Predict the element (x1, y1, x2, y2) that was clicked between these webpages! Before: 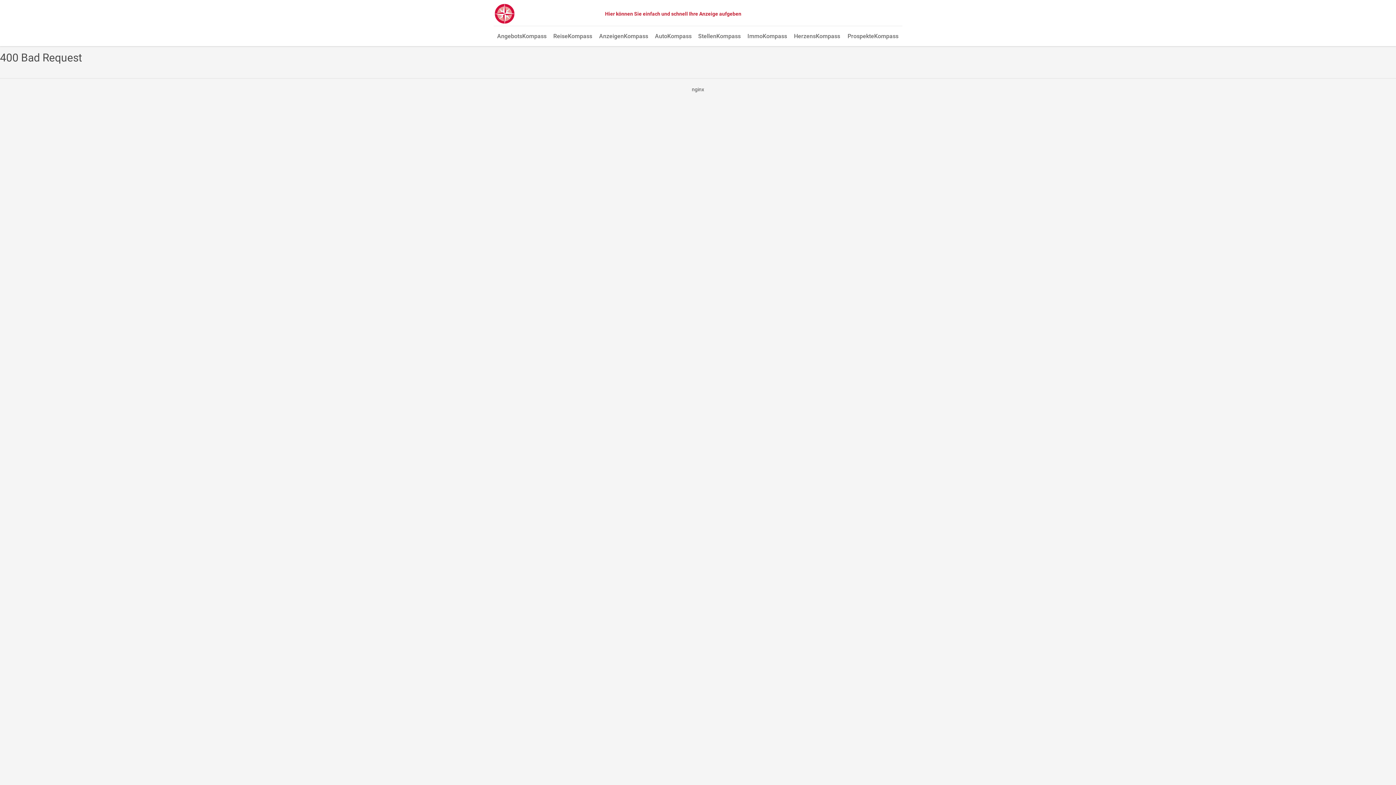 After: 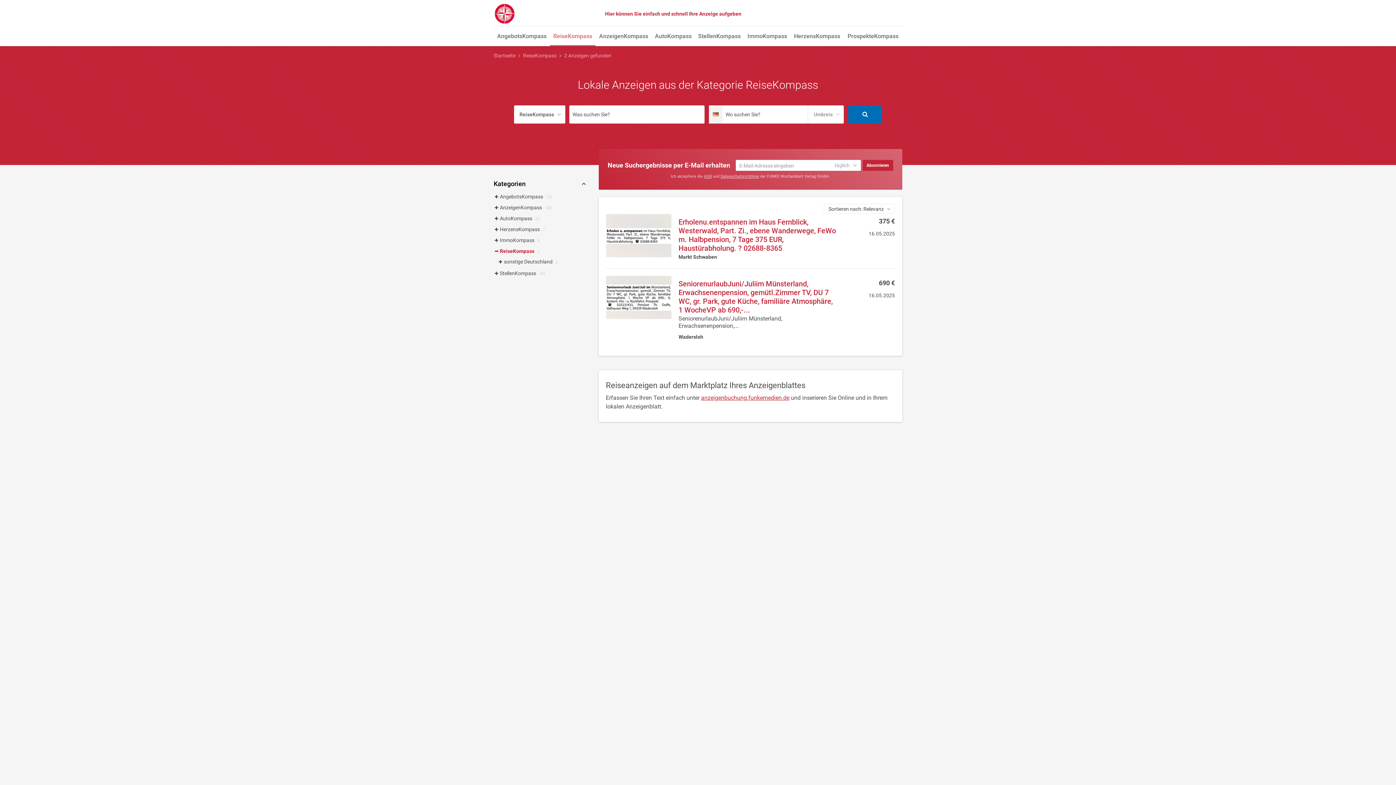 Action: bbox: (550, 27, 595, 46) label: ReiseKompass